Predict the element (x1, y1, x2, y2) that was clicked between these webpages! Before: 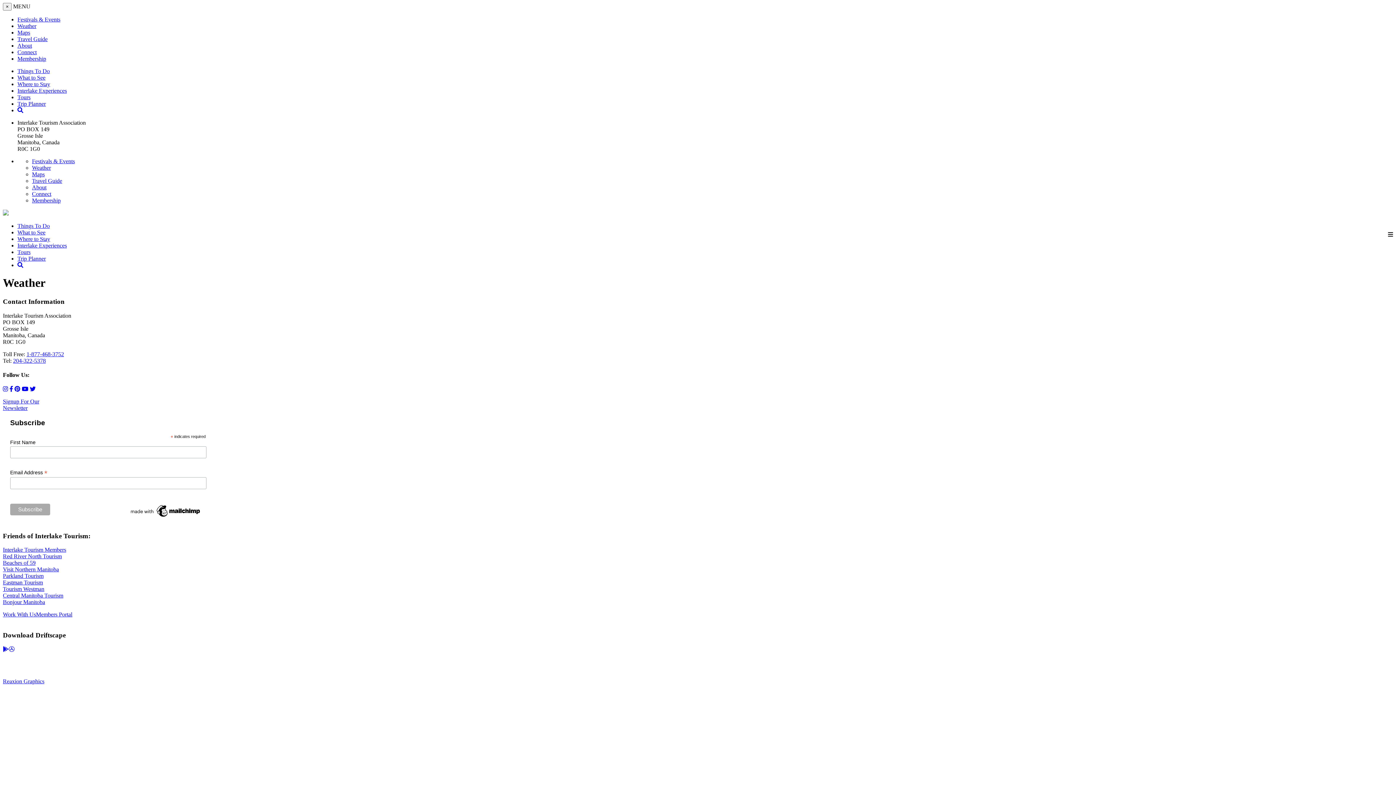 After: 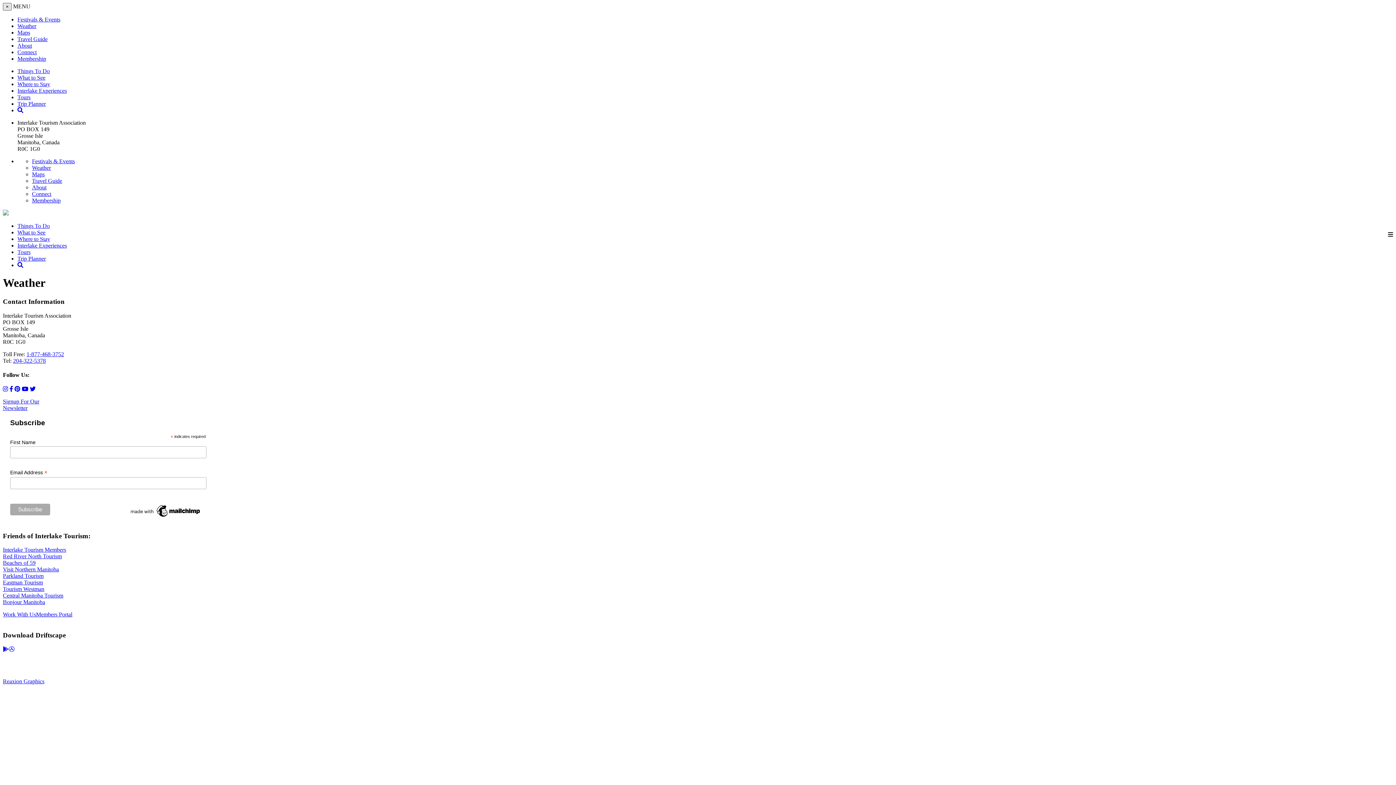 Action: label: Close menu bbox: (2, 2, 11, 10)